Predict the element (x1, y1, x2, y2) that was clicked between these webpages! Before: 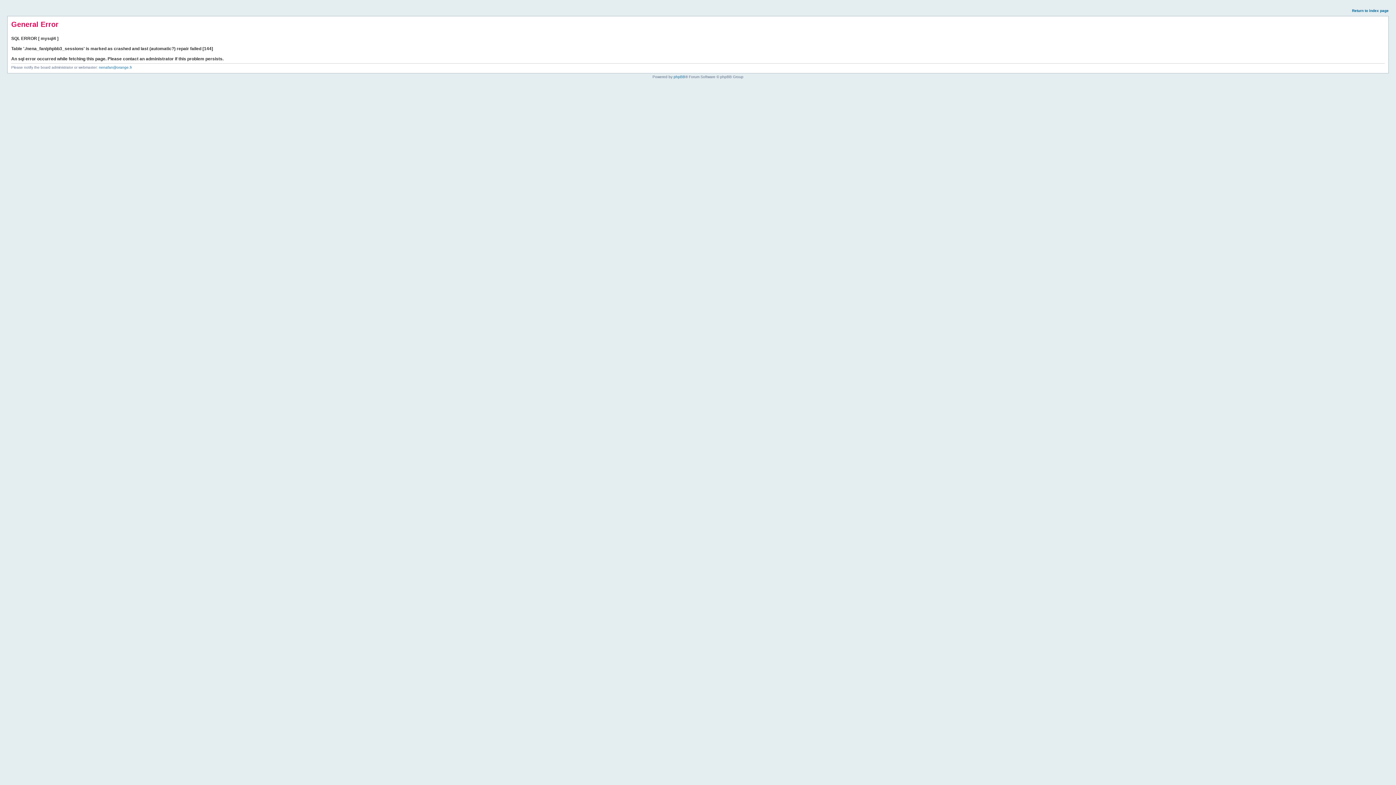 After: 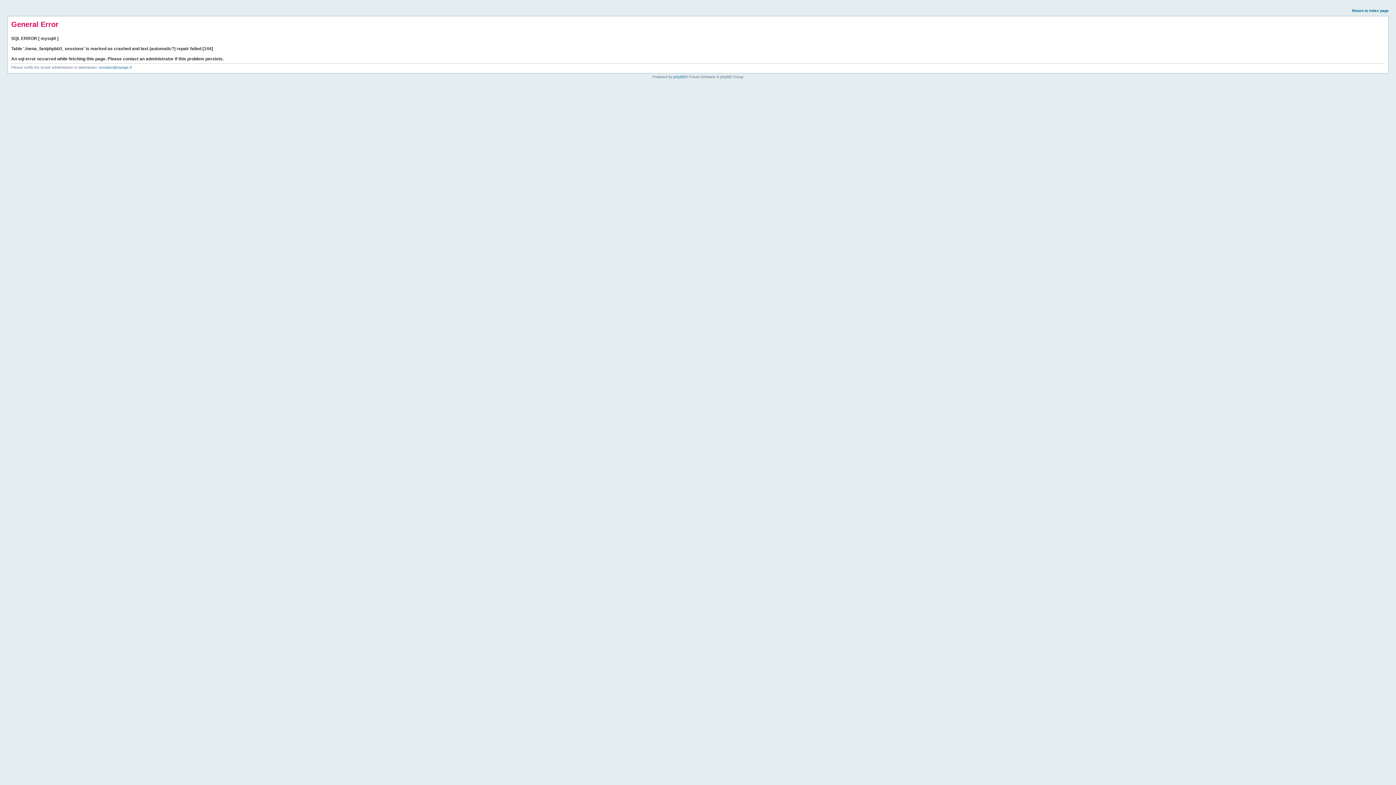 Action: bbox: (1352, 8, 1389, 12) label: Return to index page